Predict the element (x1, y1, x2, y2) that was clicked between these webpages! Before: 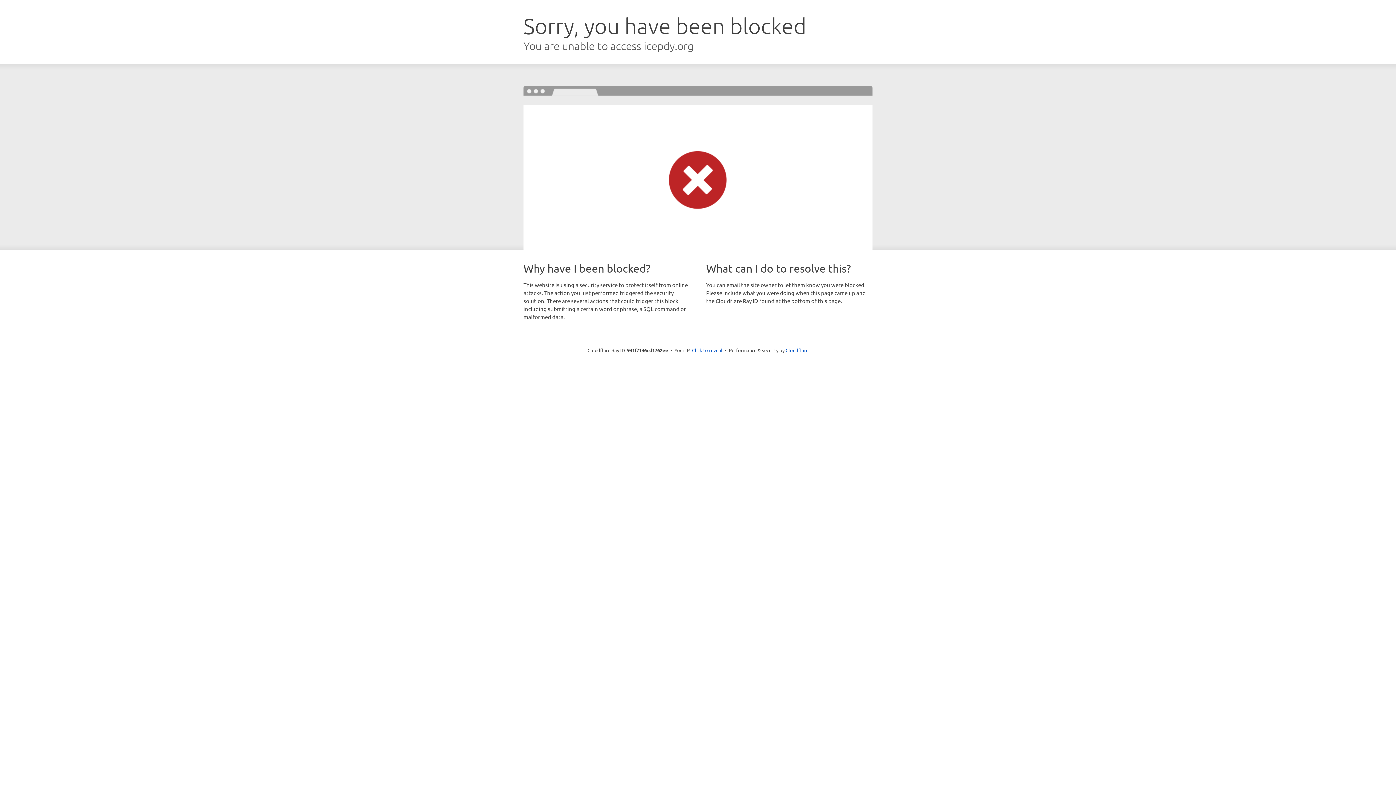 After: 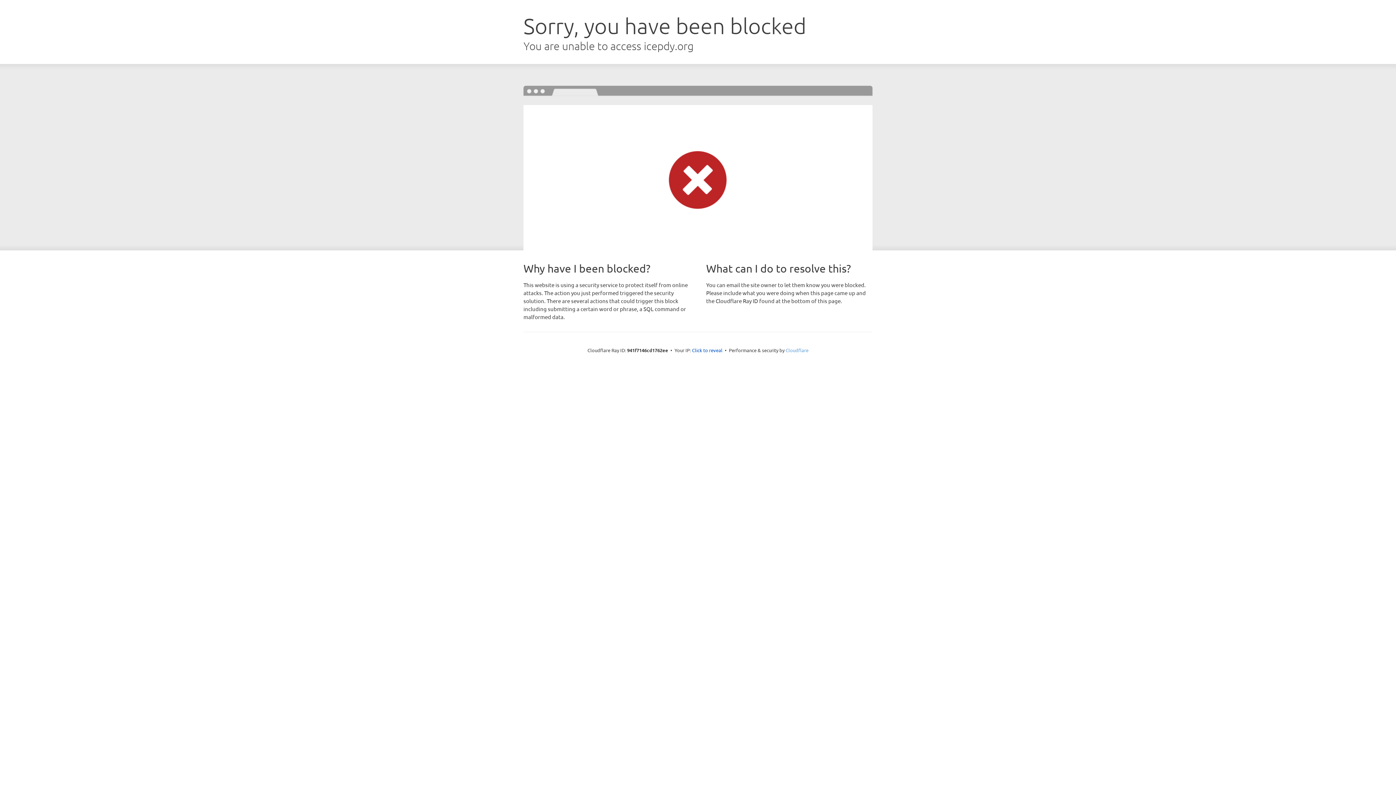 Action: label: Cloudflare bbox: (785, 347, 808, 353)